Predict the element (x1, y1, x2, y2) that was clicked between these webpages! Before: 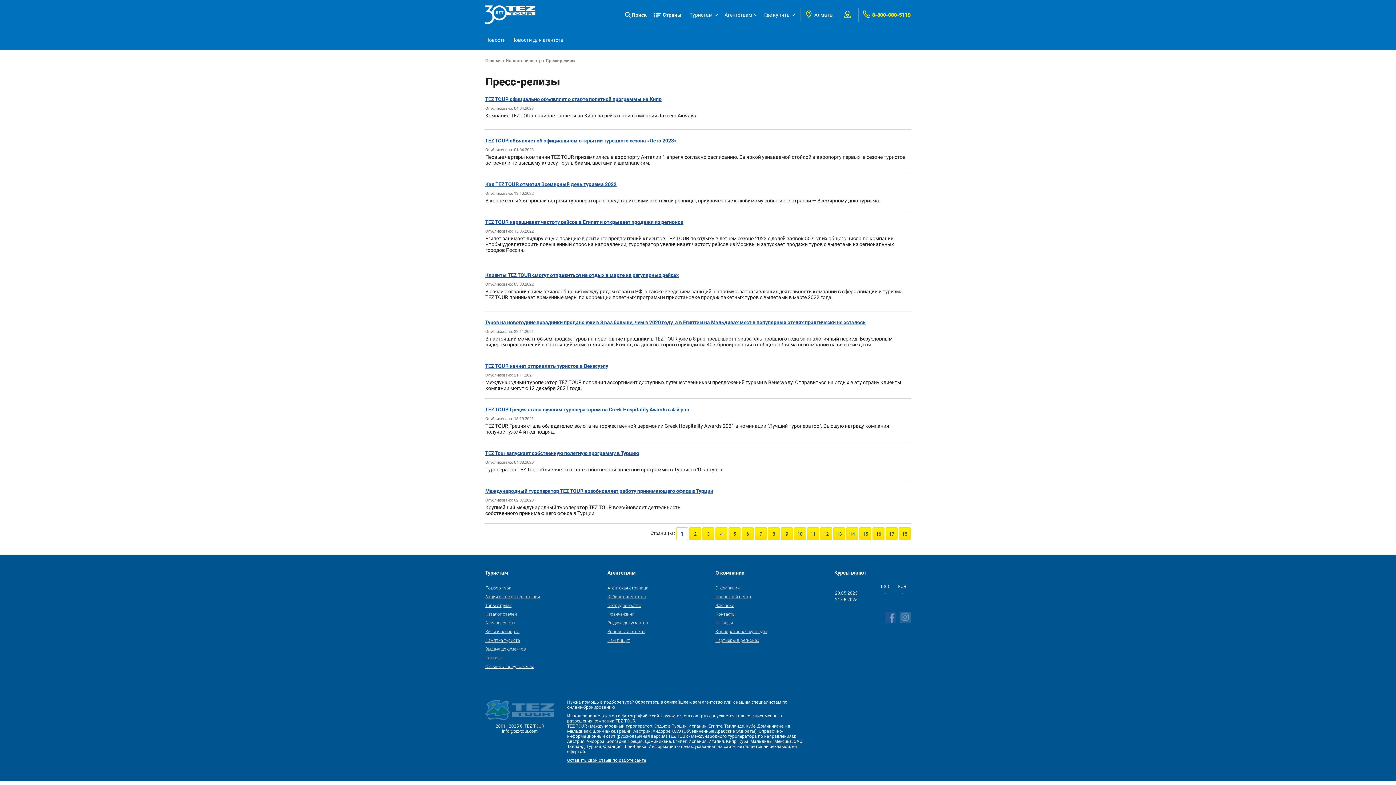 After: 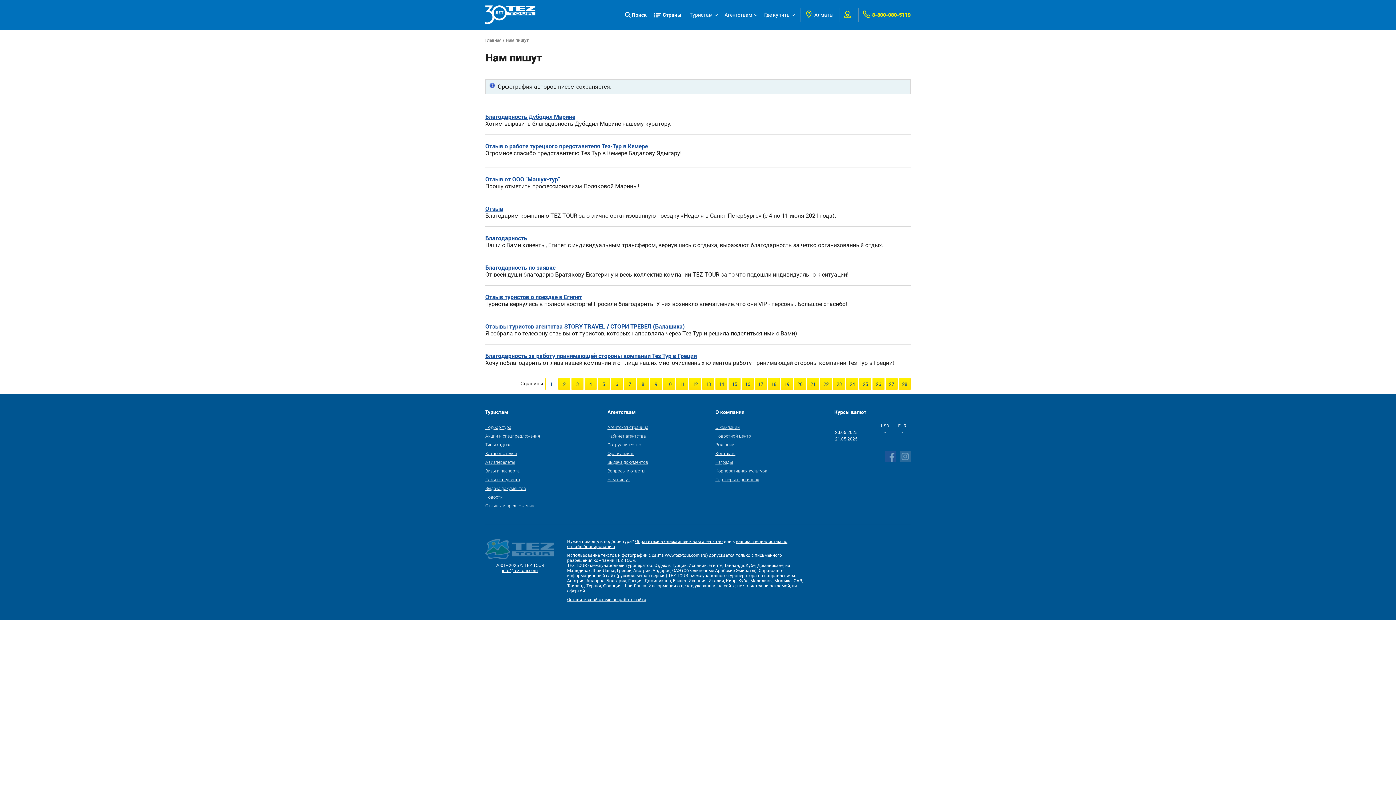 Action: label: Нам пишут bbox: (607, 637, 630, 643)